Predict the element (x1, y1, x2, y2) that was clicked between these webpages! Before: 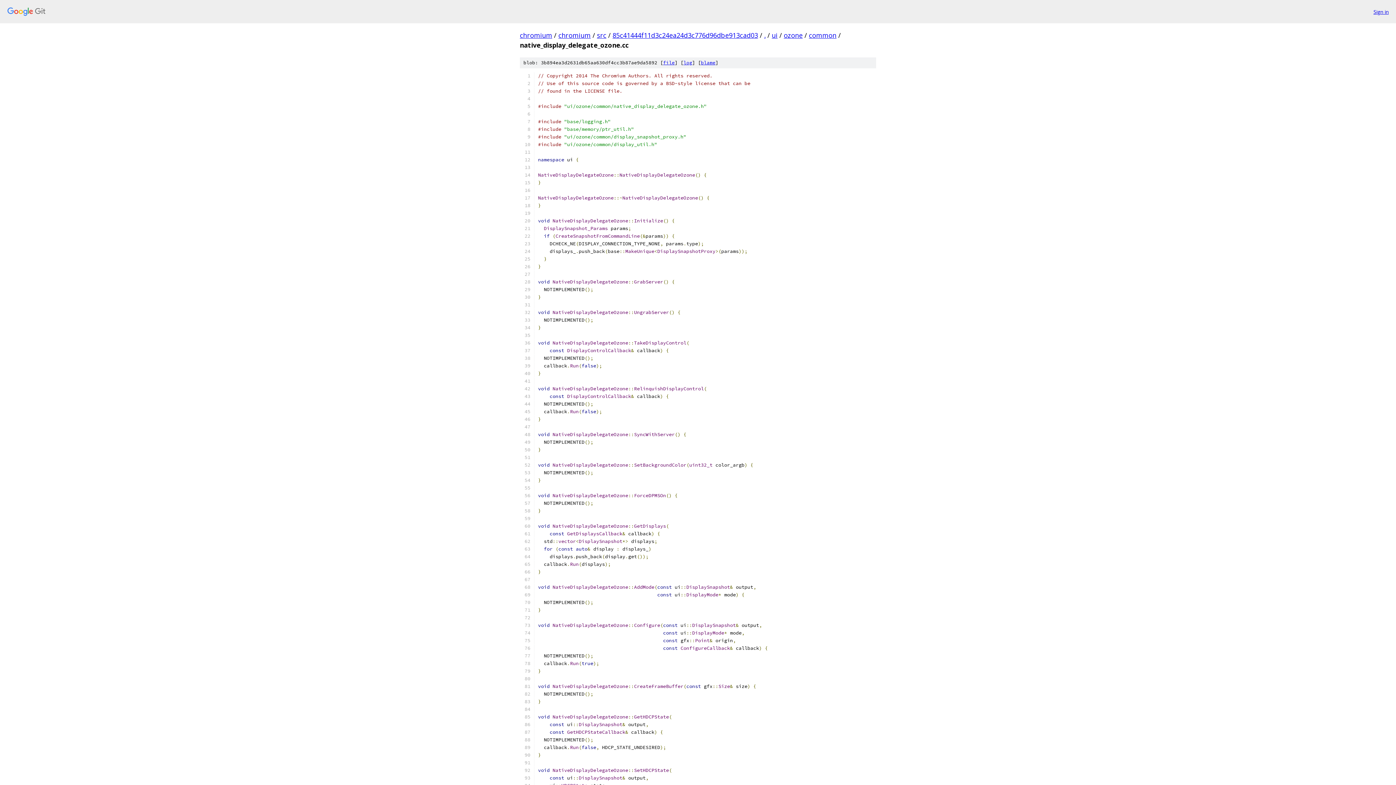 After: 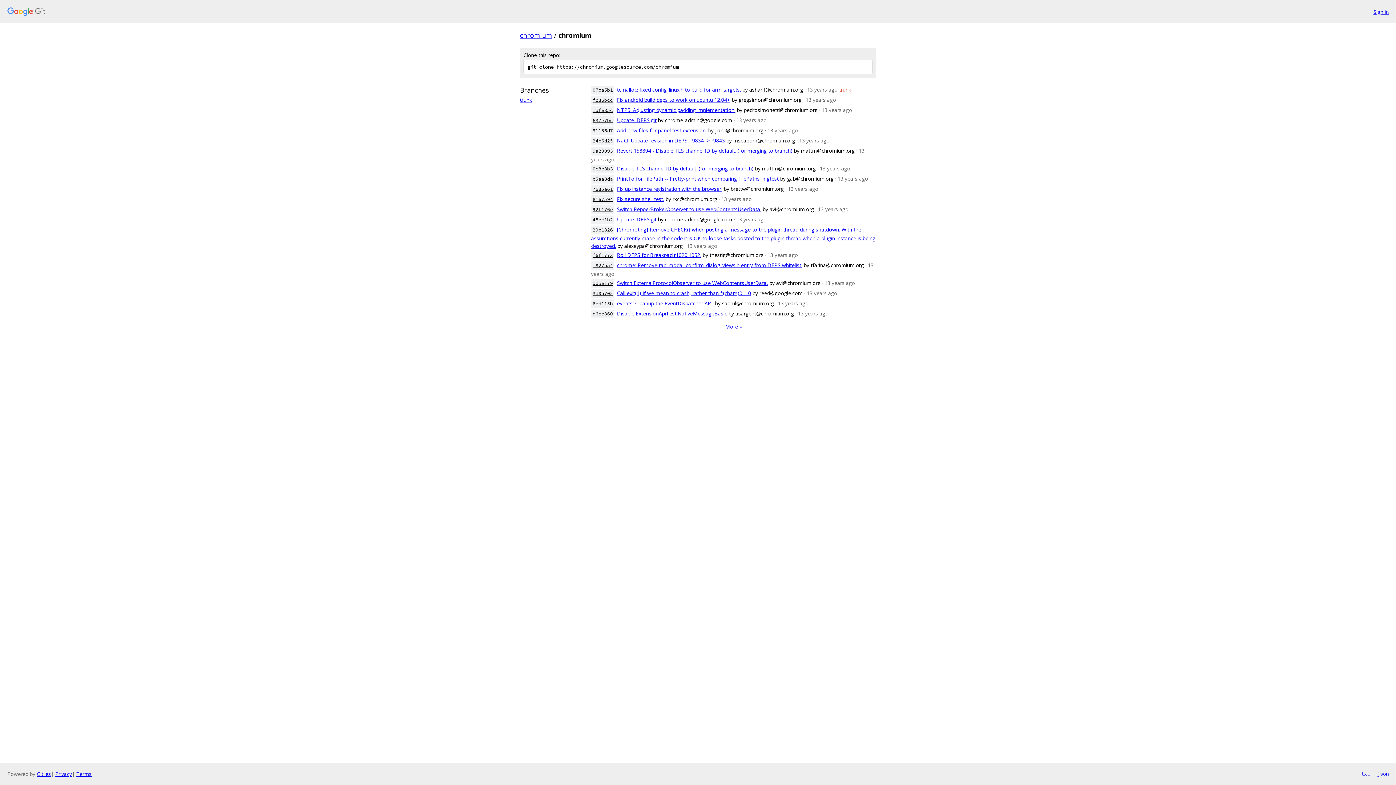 Action: bbox: (558, 30, 590, 39) label: chromium